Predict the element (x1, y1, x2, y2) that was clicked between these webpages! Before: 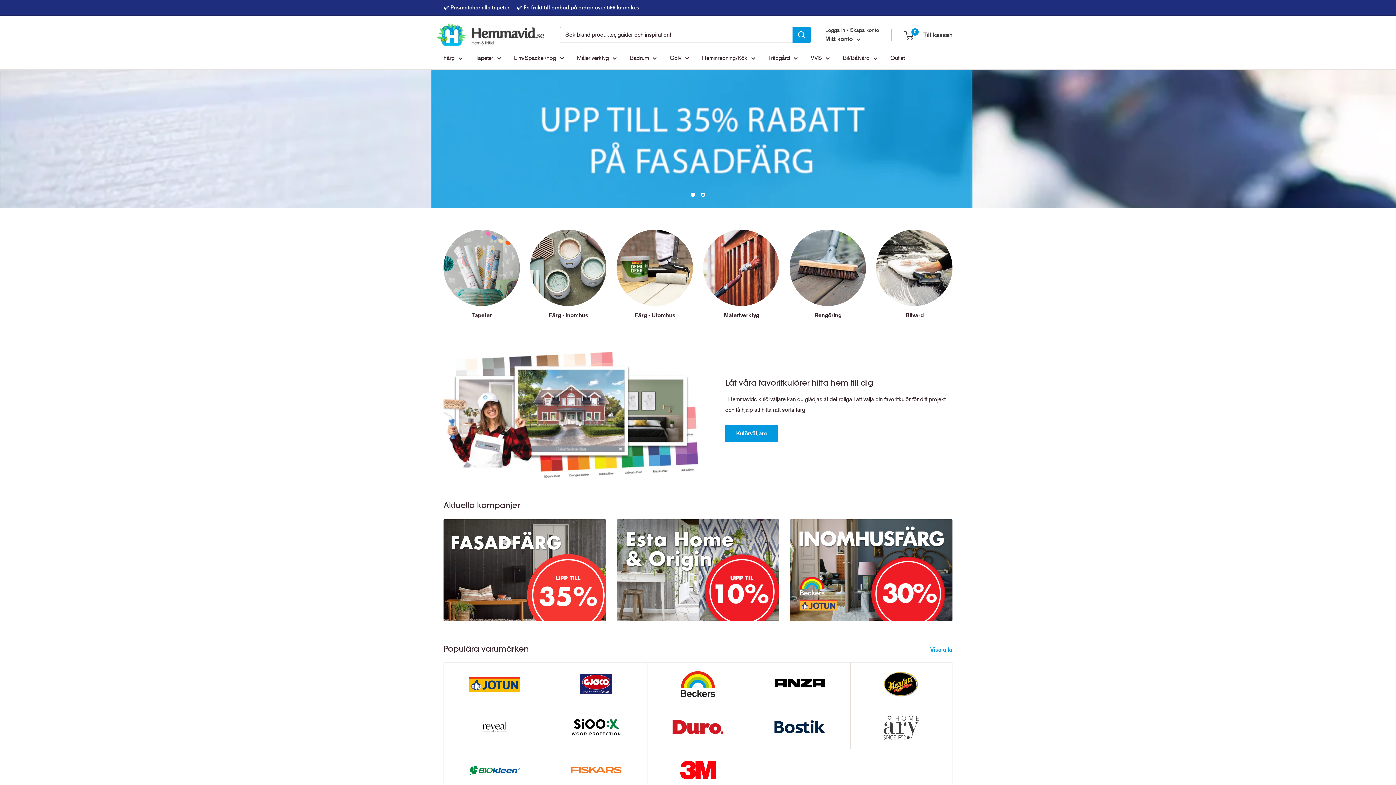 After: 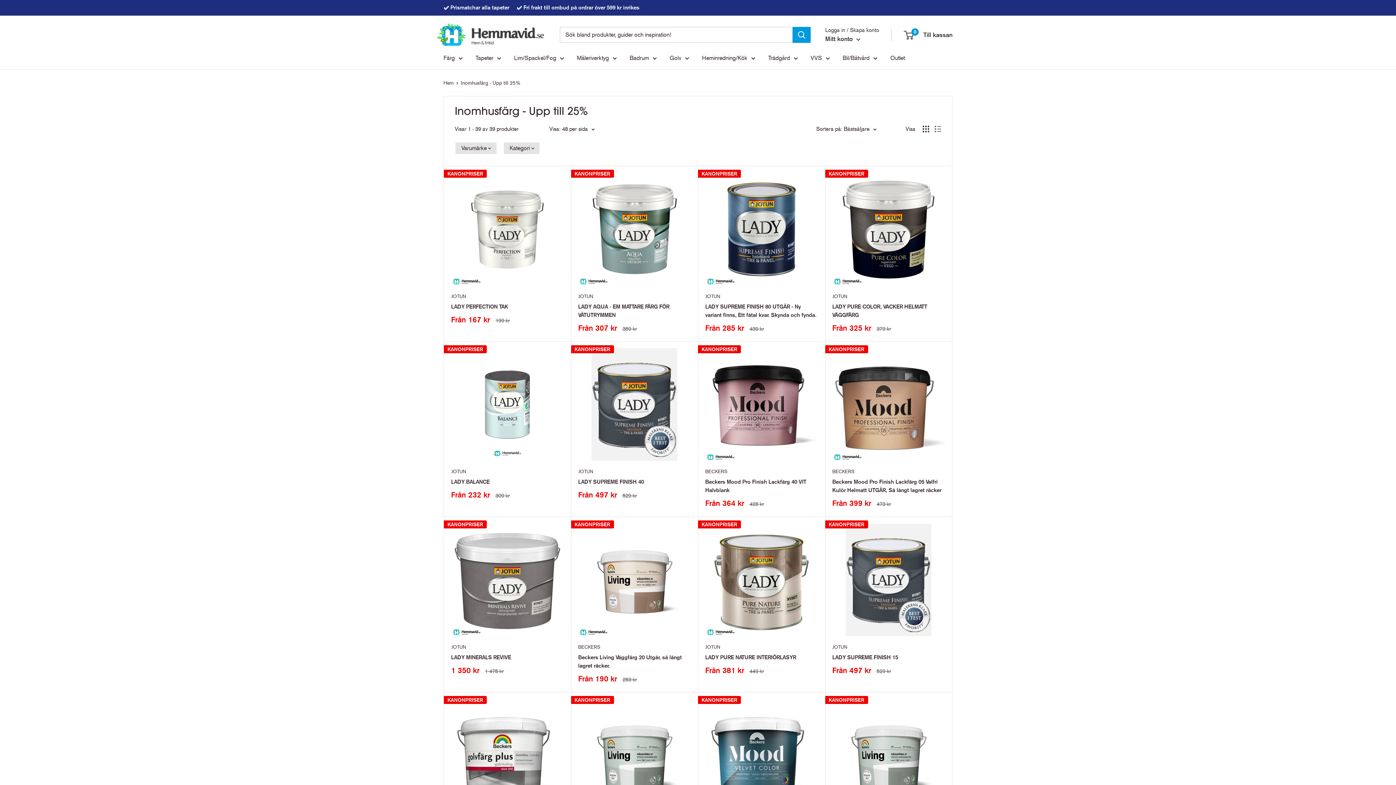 Action: bbox: (790, 519, 952, 621)